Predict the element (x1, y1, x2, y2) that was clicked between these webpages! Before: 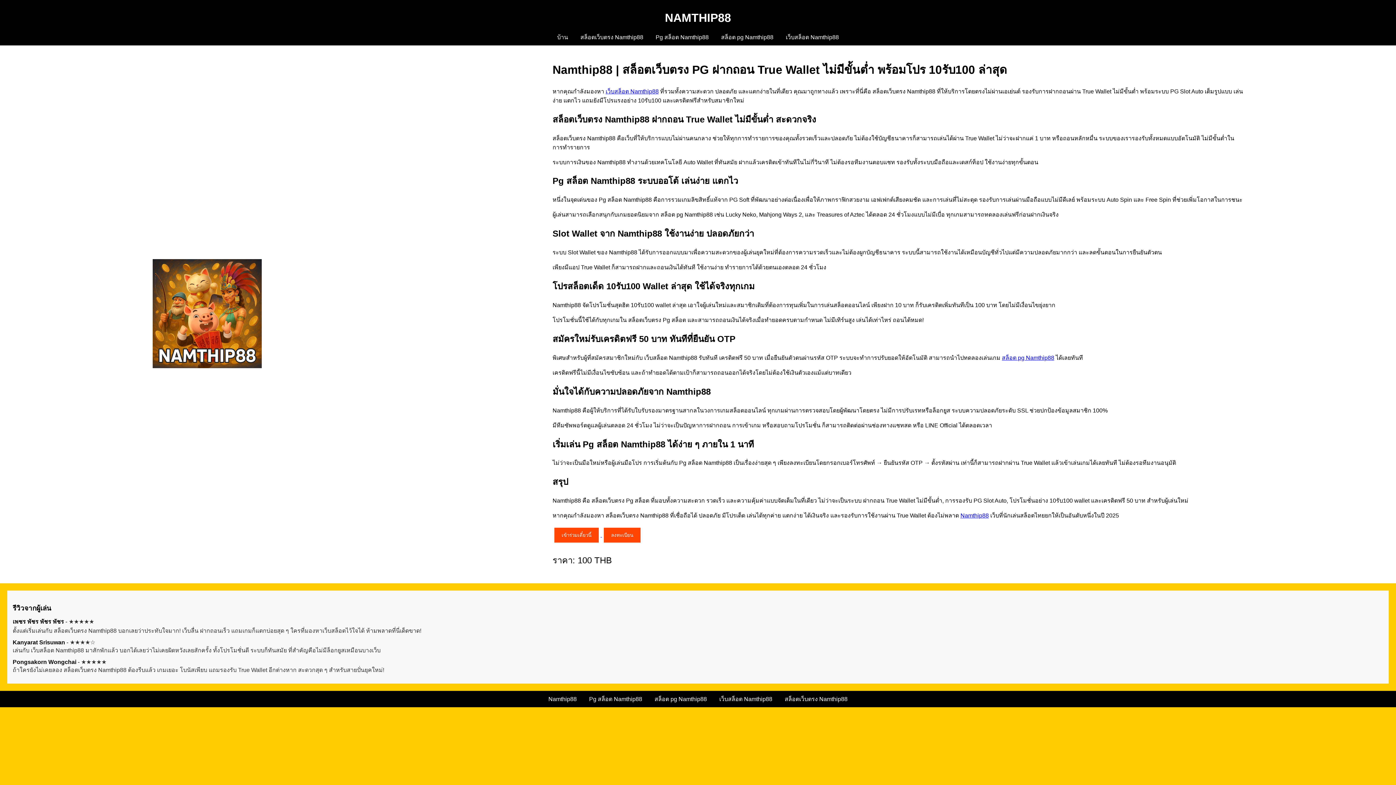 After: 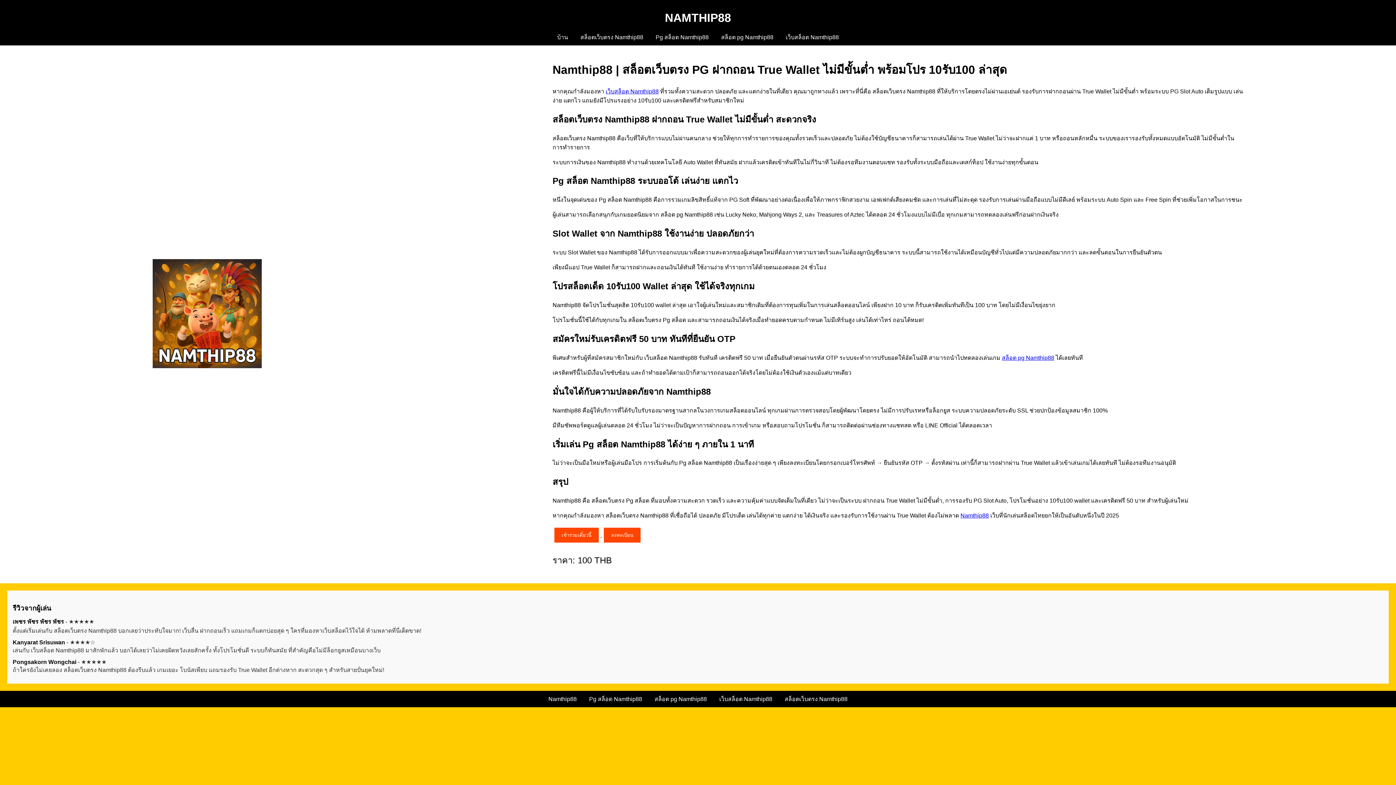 Action: bbox: (786, 34, 839, 40) label: เว็บสล็อต Namthip88